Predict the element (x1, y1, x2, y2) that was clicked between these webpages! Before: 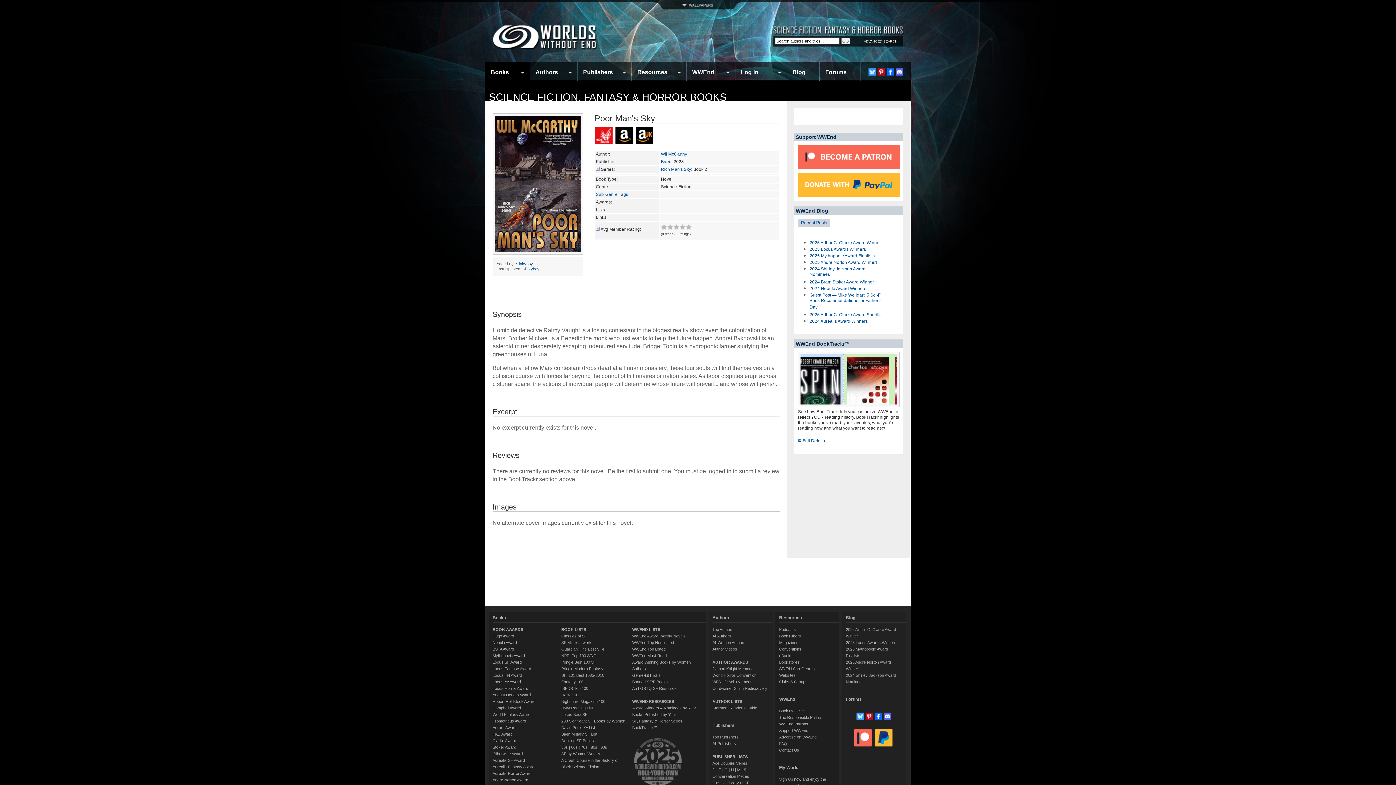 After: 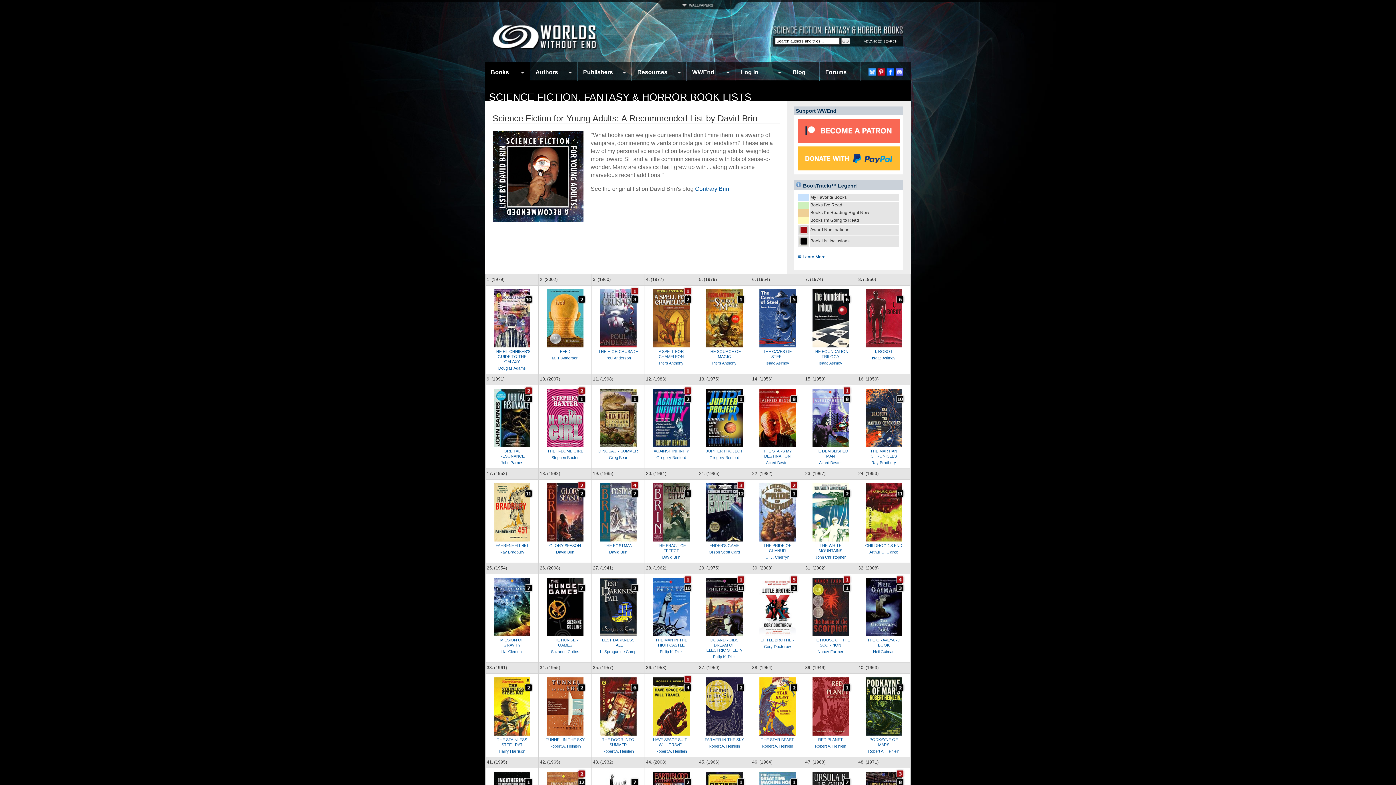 Action: label: David Brin's YA List bbox: (561, 725, 595, 730)